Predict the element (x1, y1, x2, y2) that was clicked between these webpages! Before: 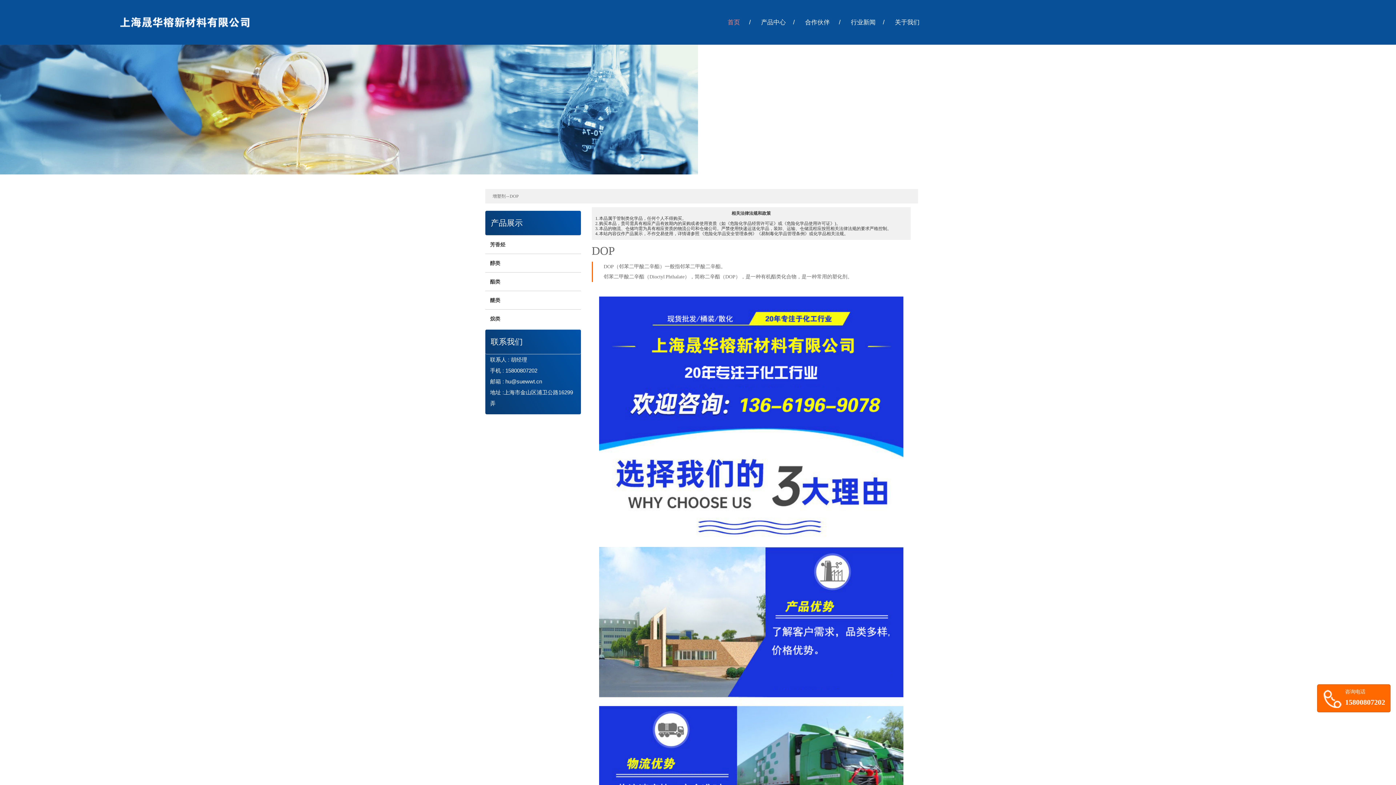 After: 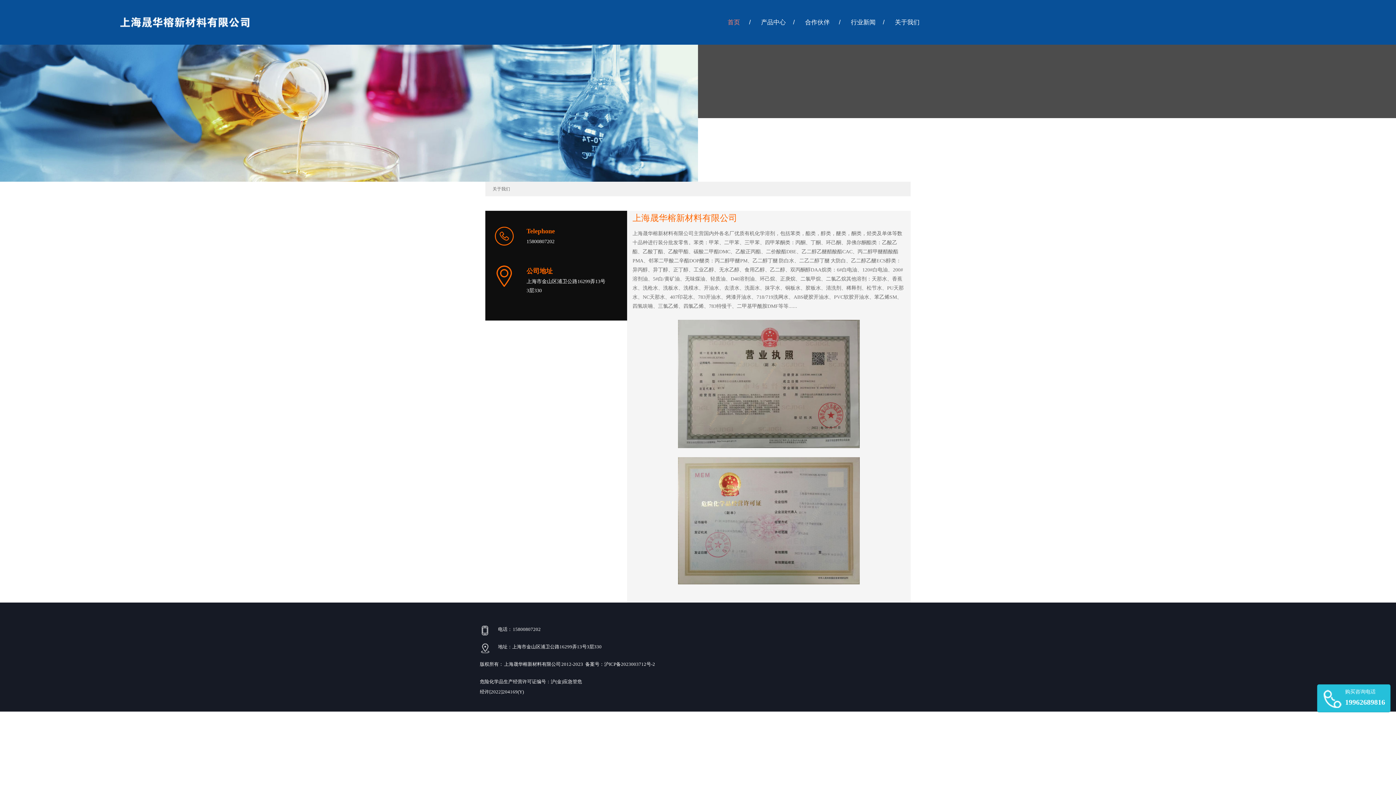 Action: label: 关于我们 bbox: (892, 15, 927, 28)